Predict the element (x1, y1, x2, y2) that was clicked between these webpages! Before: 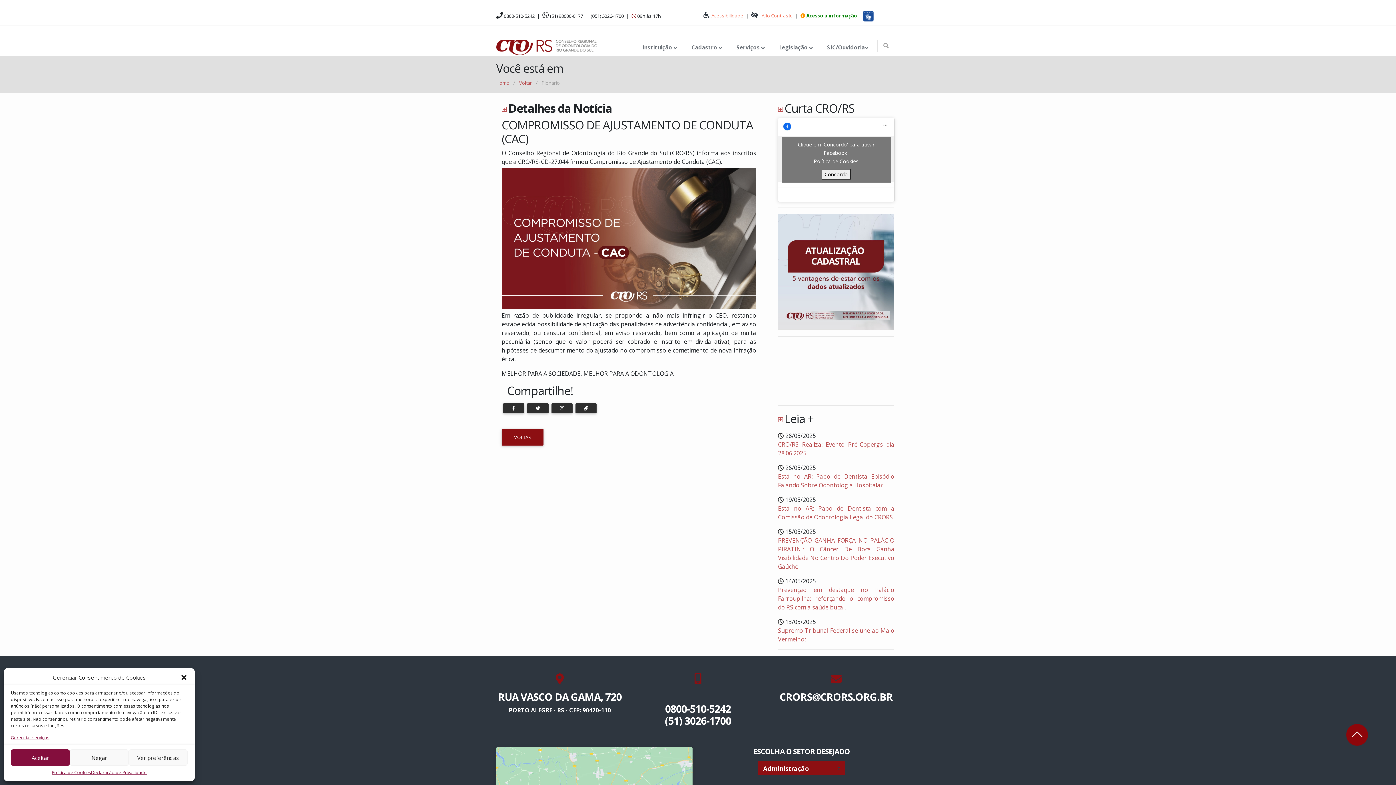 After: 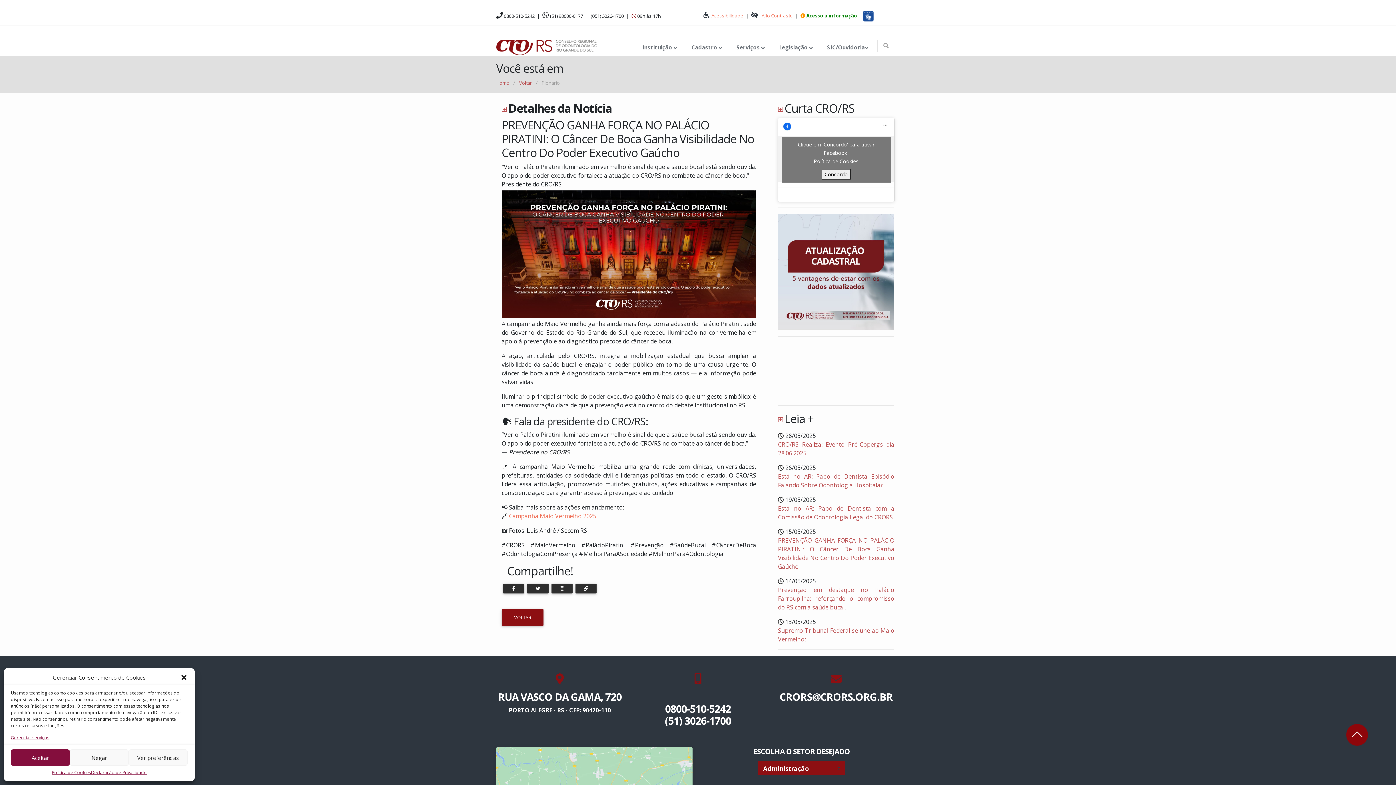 Action: bbox: (778, 536, 894, 571) label: PREVENÇÃO GANHA FORÇA NO PALÁCIO PIRATINI: O Câncer De Boca Ganha Visibilidade No Centro Do Poder Executivo Gaúcho